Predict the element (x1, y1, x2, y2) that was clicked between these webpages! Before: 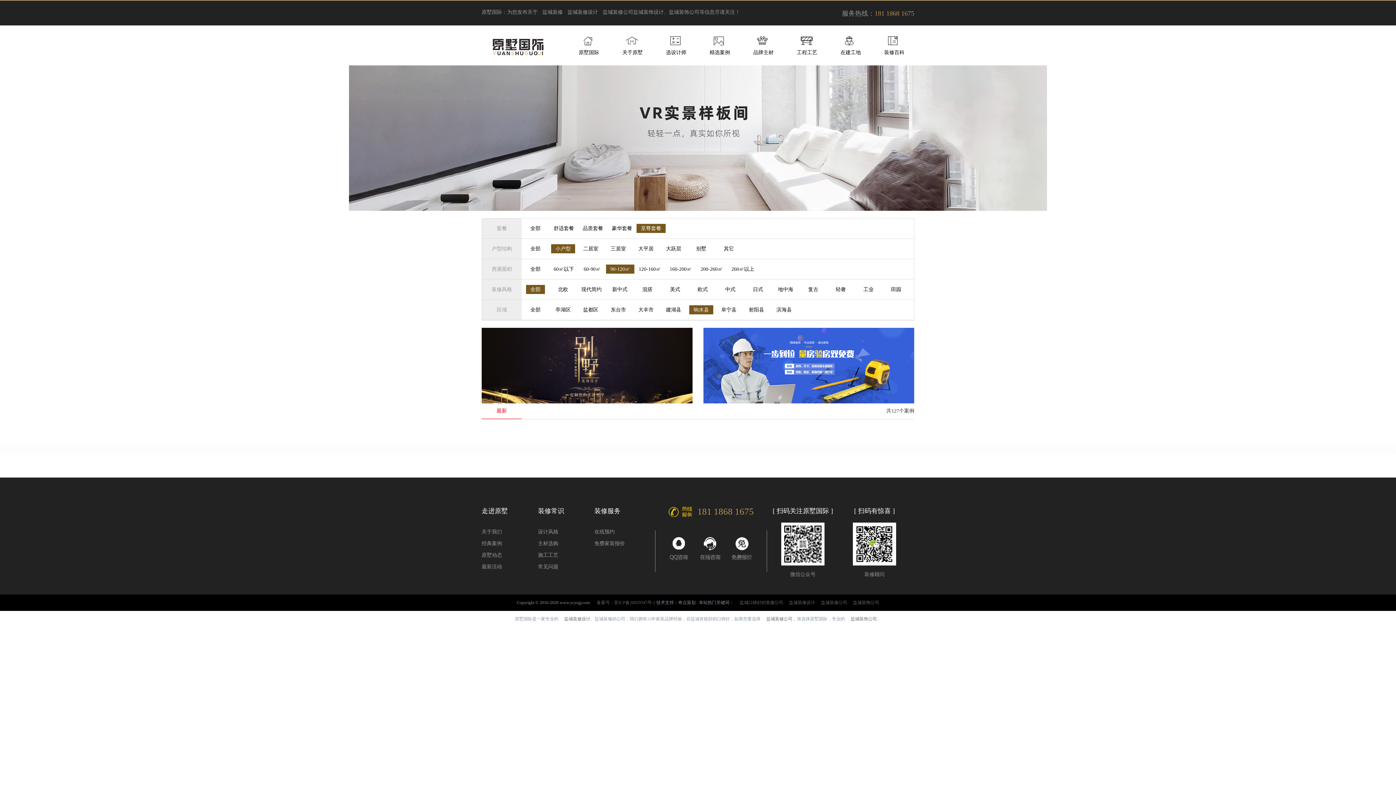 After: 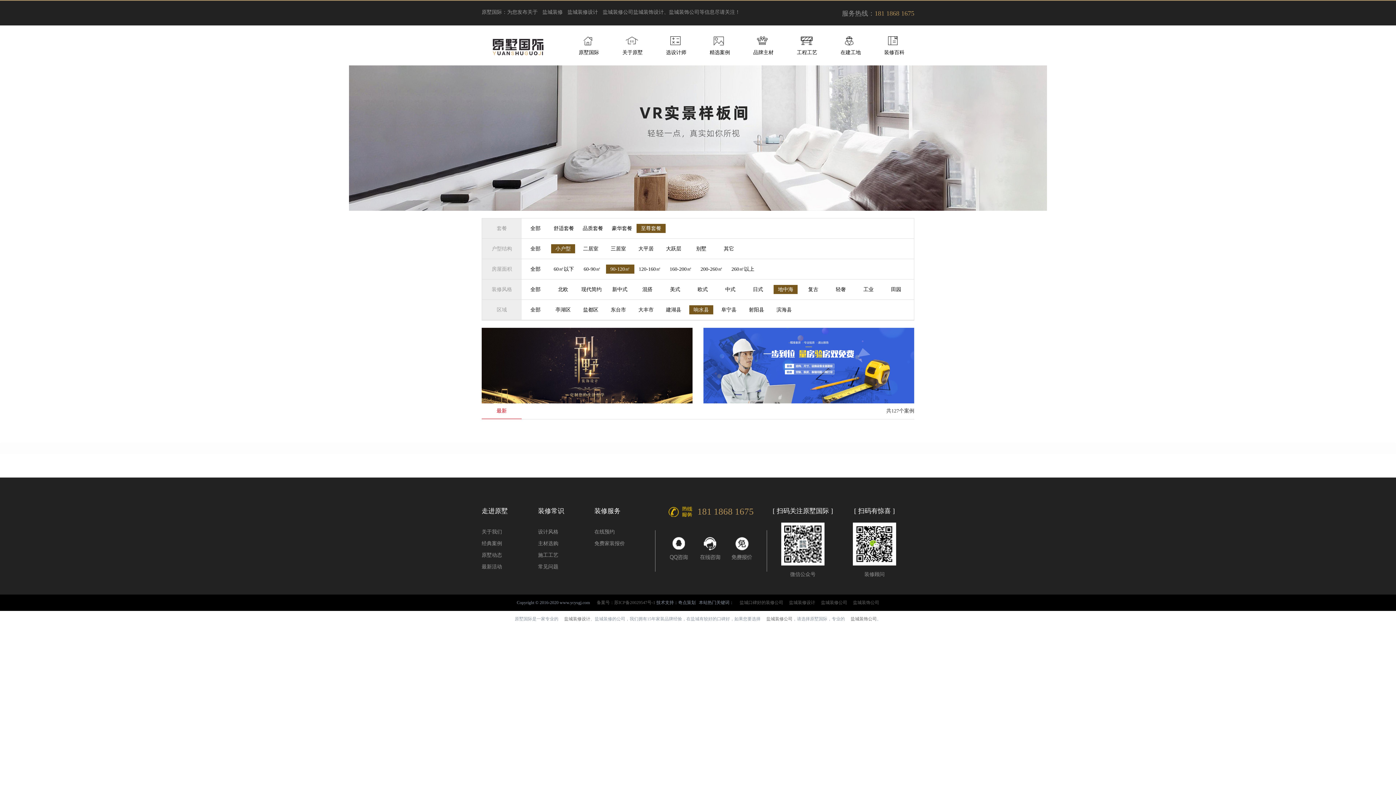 Action: bbox: (773, 285, 797, 294) label: 地中海